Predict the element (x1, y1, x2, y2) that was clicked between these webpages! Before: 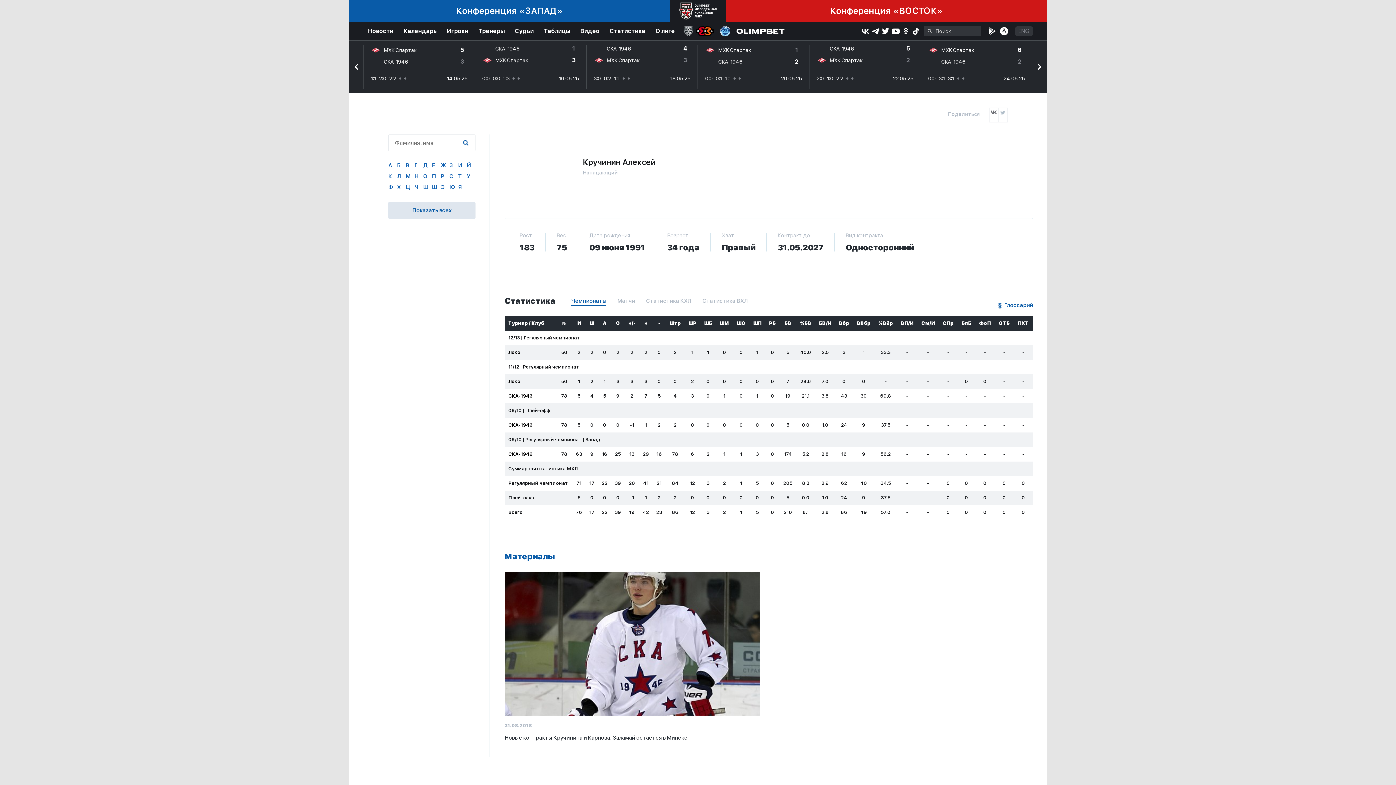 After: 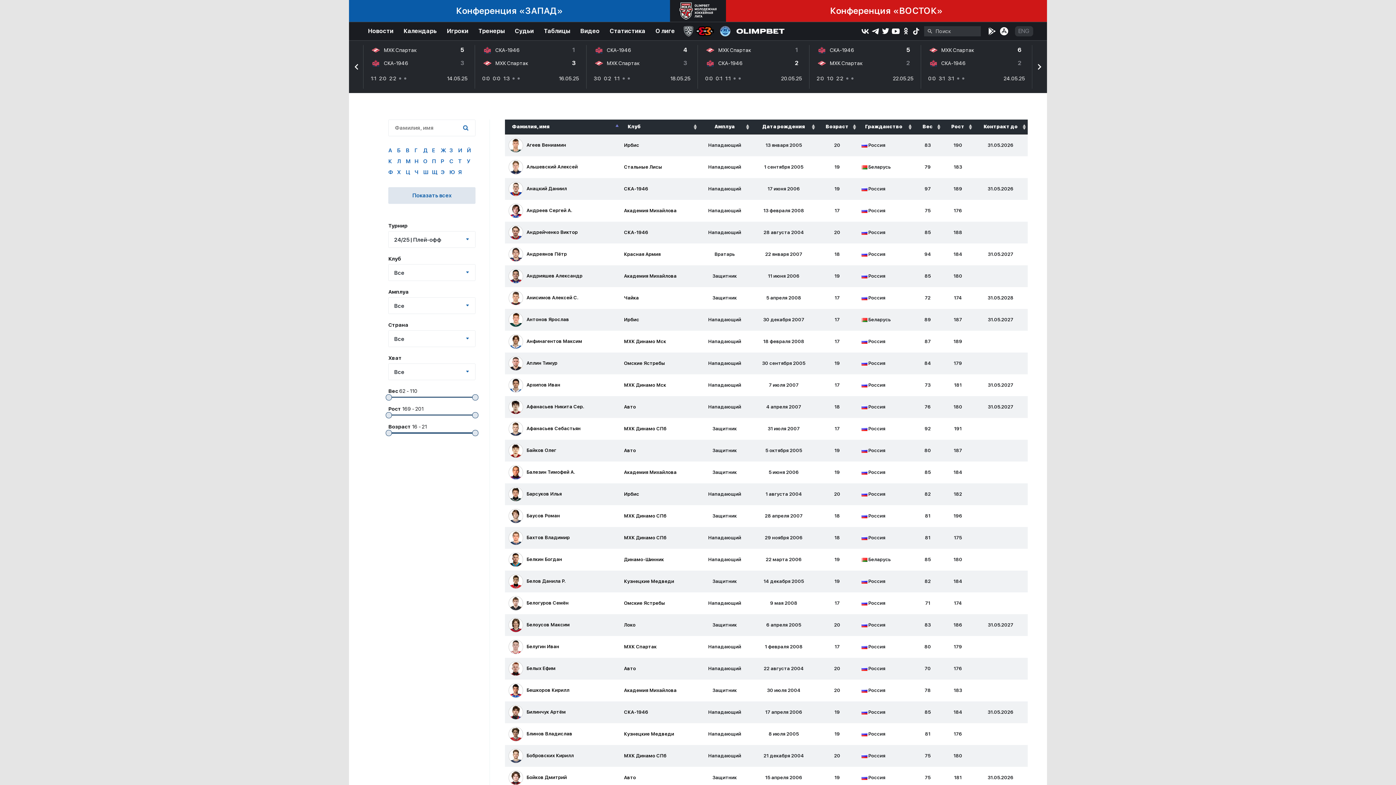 Action: label: Ю bbox: (449, 184, 458, 194)